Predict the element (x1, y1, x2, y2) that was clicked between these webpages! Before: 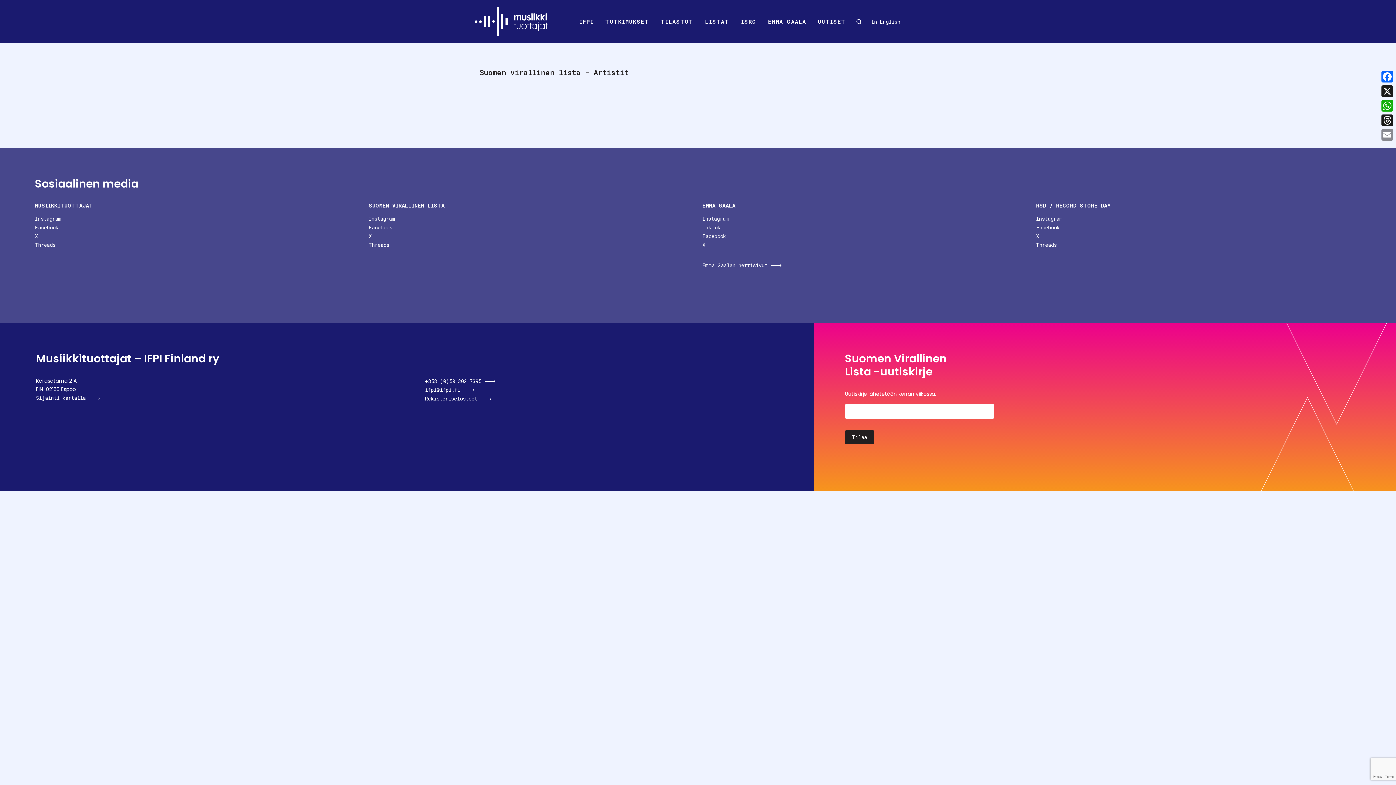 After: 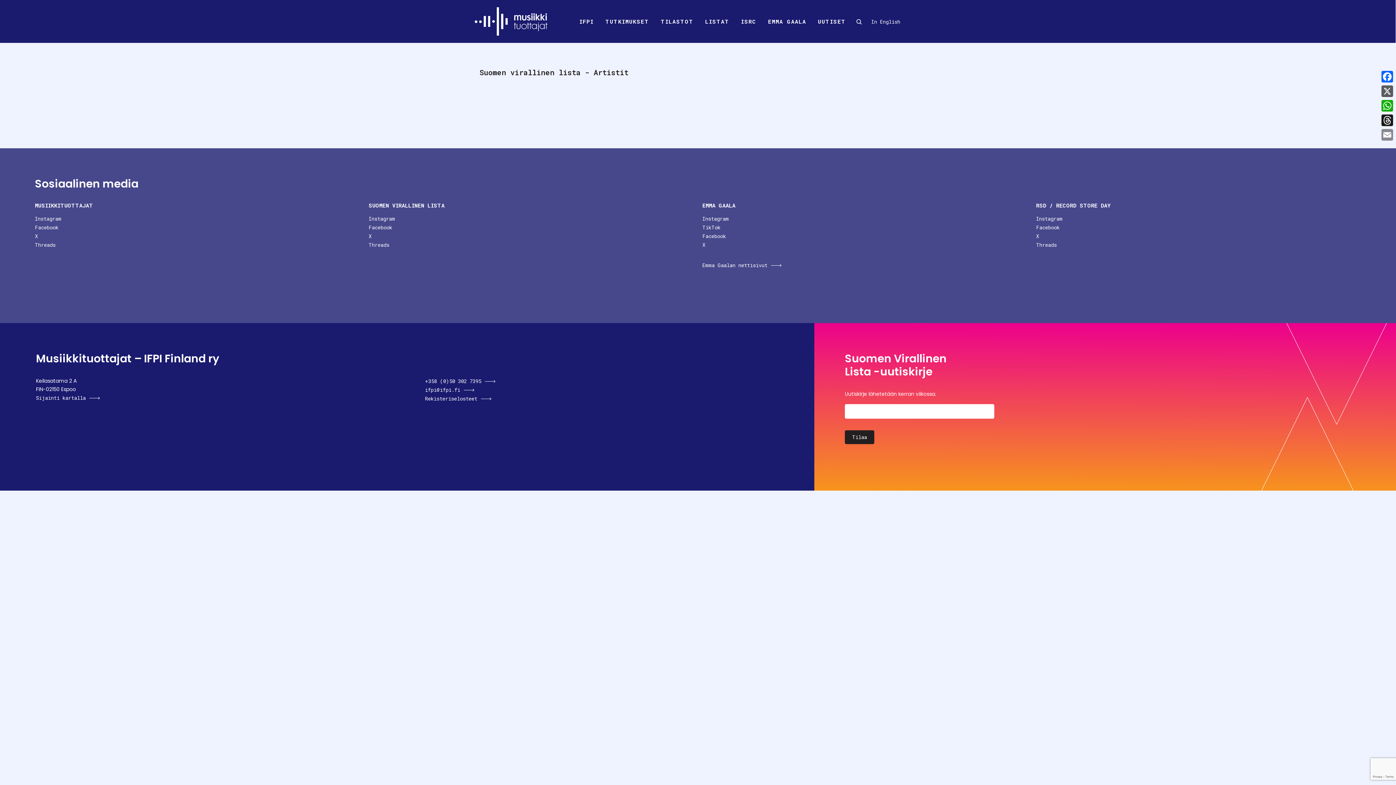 Action: label: X bbox: (1380, 84, 1394, 98)